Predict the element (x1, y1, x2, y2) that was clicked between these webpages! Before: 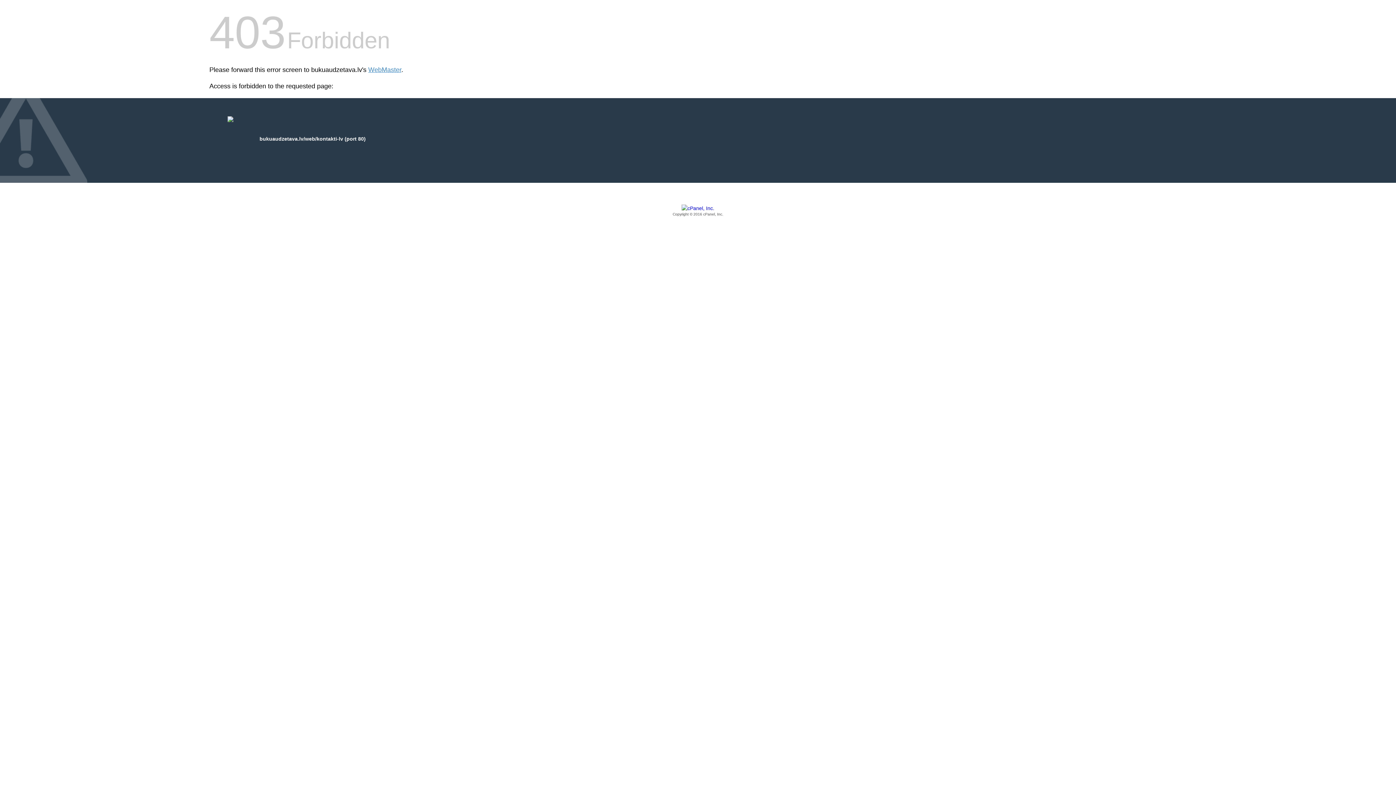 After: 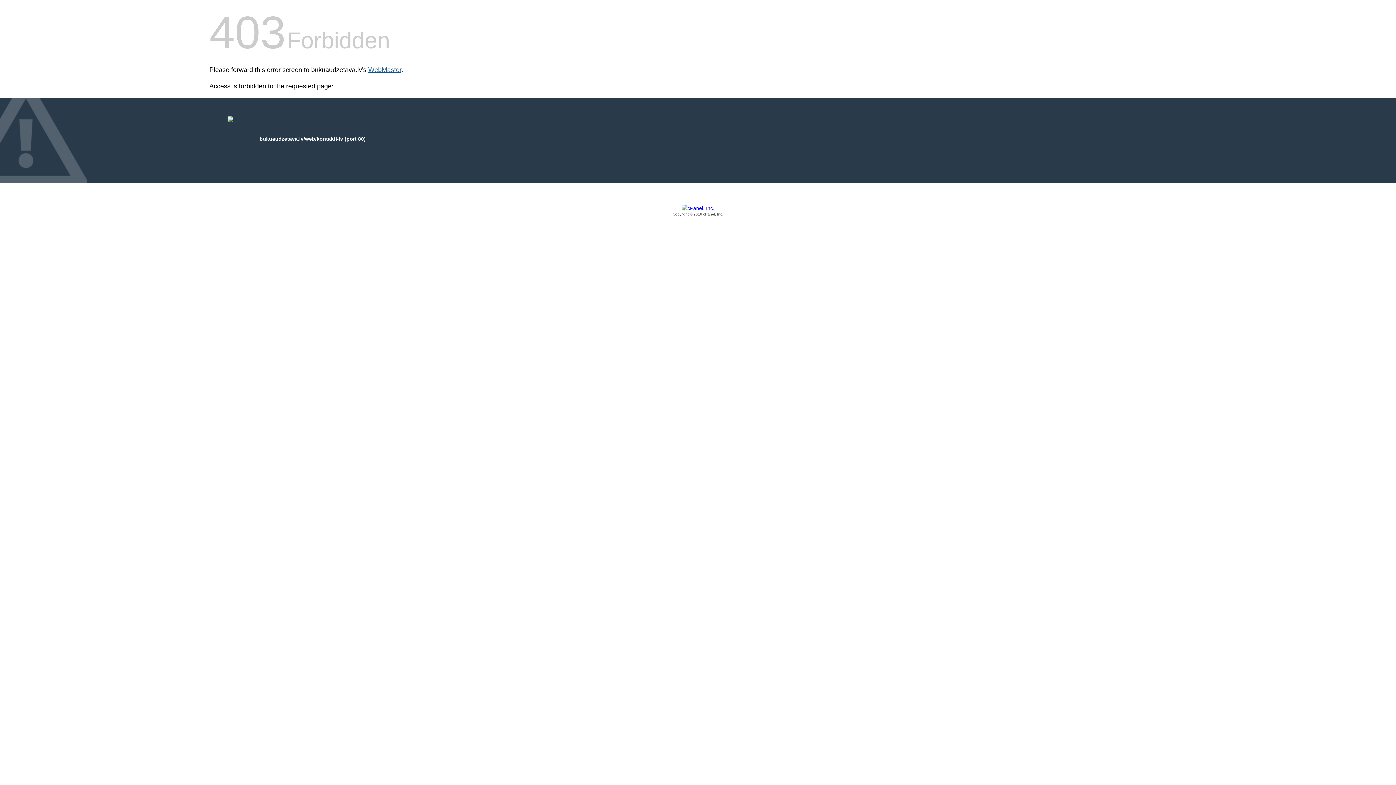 Action: bbox: (368, 66, 401, 73) label: WebMaster